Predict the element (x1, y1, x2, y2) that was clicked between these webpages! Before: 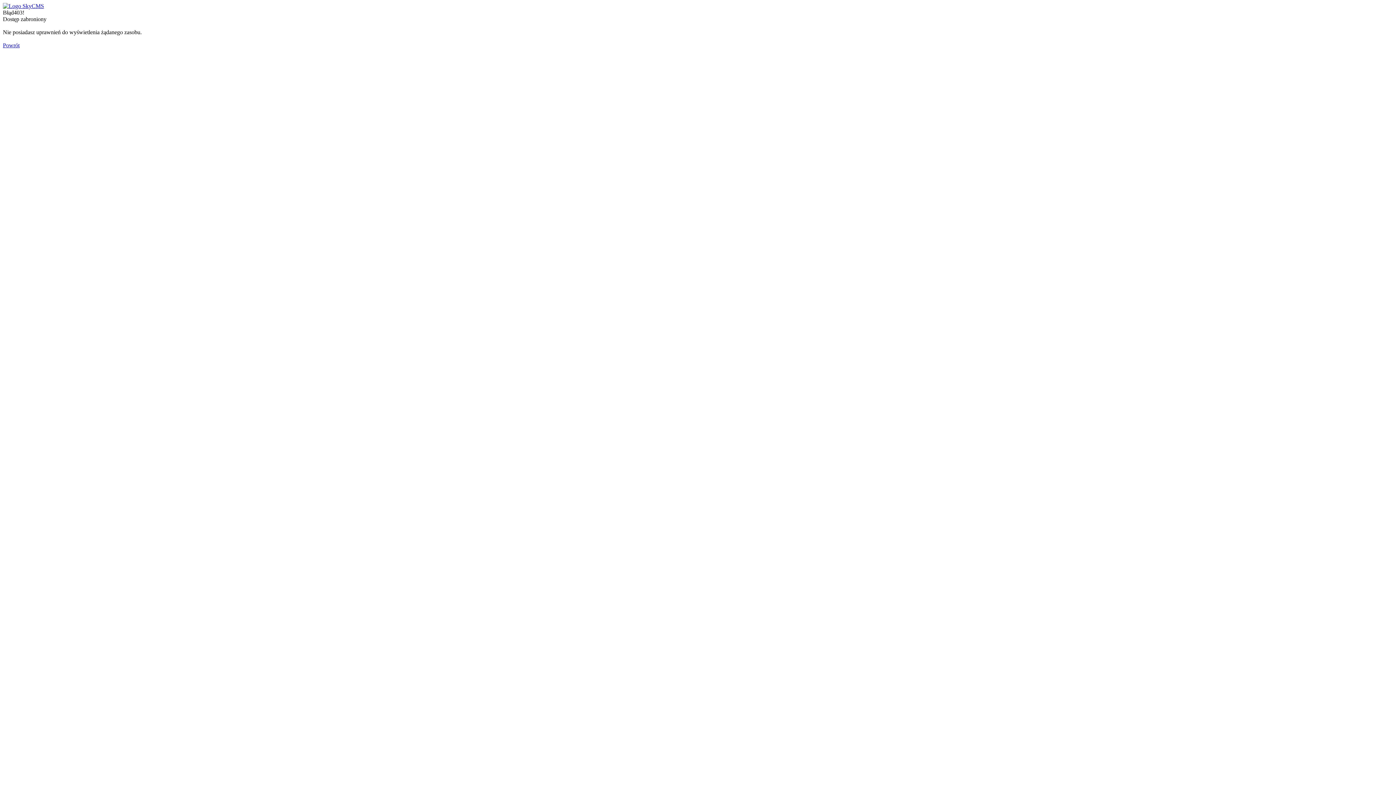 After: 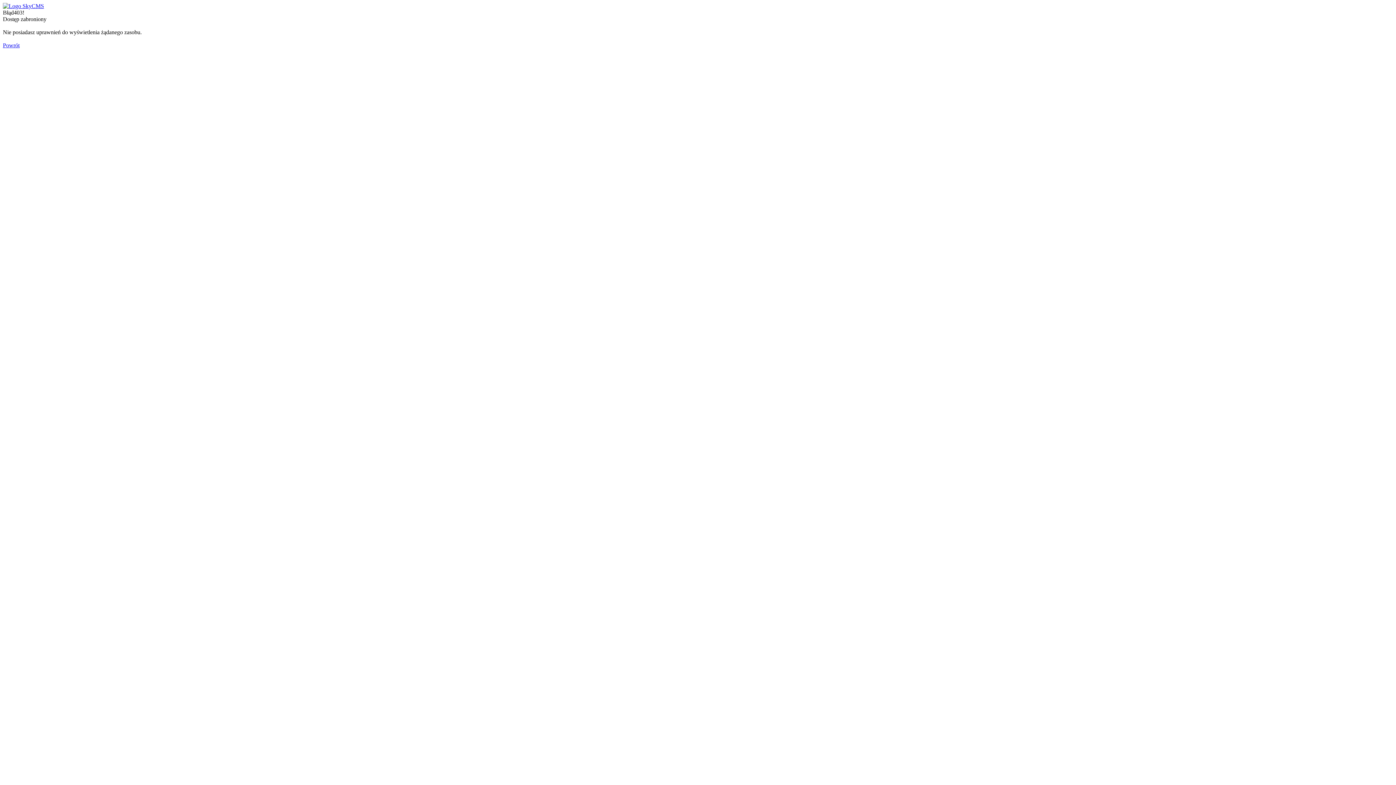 Action: label: Powrót bbox: (2, 42, 19, 48)